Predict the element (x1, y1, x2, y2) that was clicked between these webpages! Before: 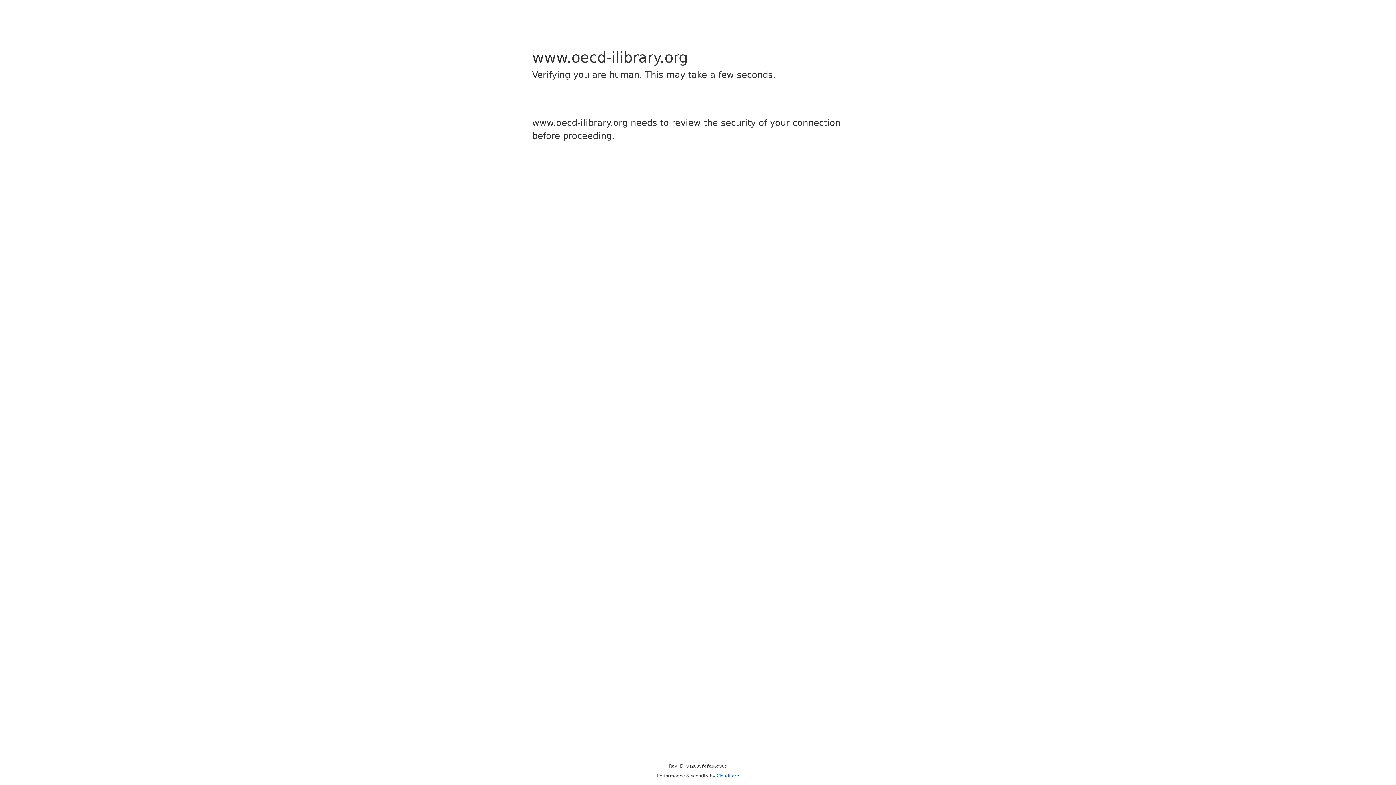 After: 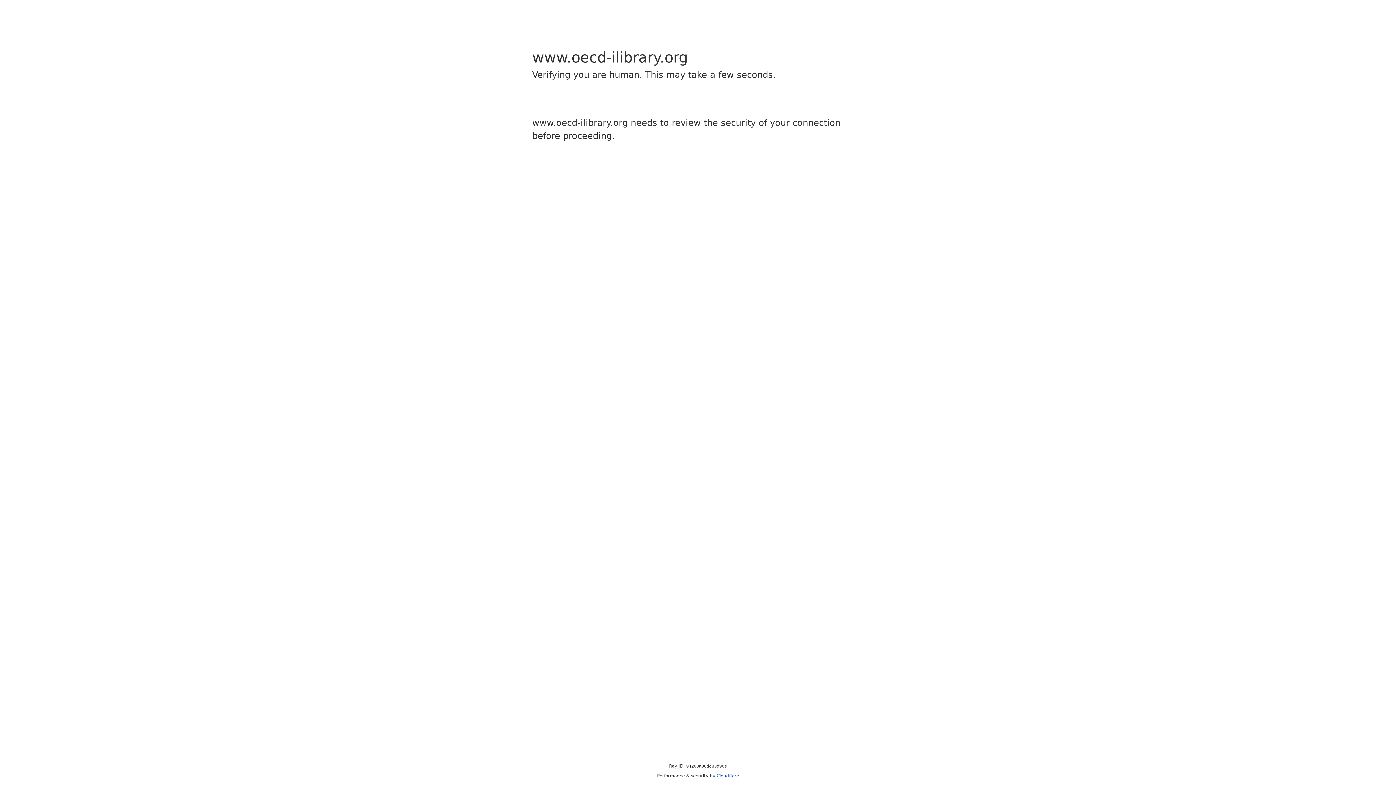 Action: bbox: (716, 773, 739, 778) label: Cloudflare